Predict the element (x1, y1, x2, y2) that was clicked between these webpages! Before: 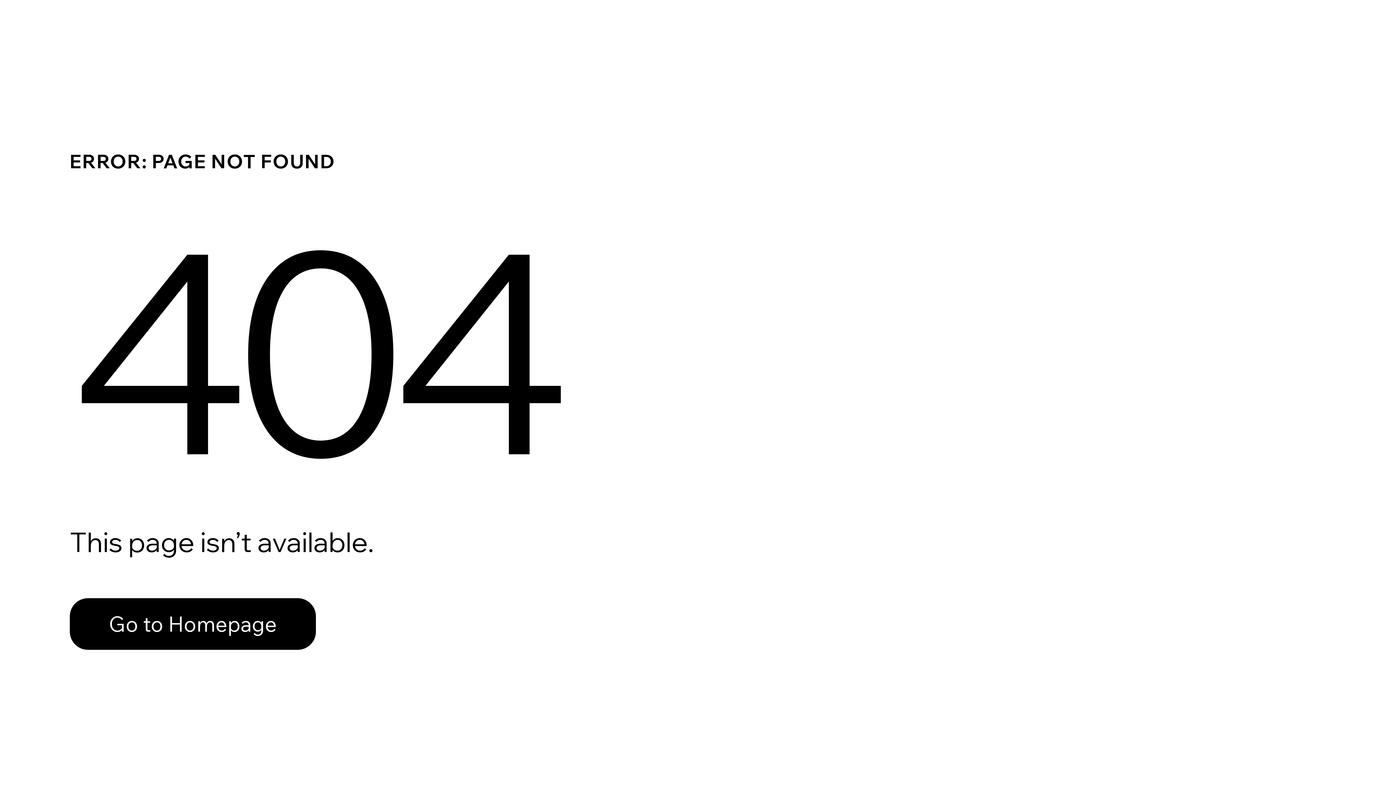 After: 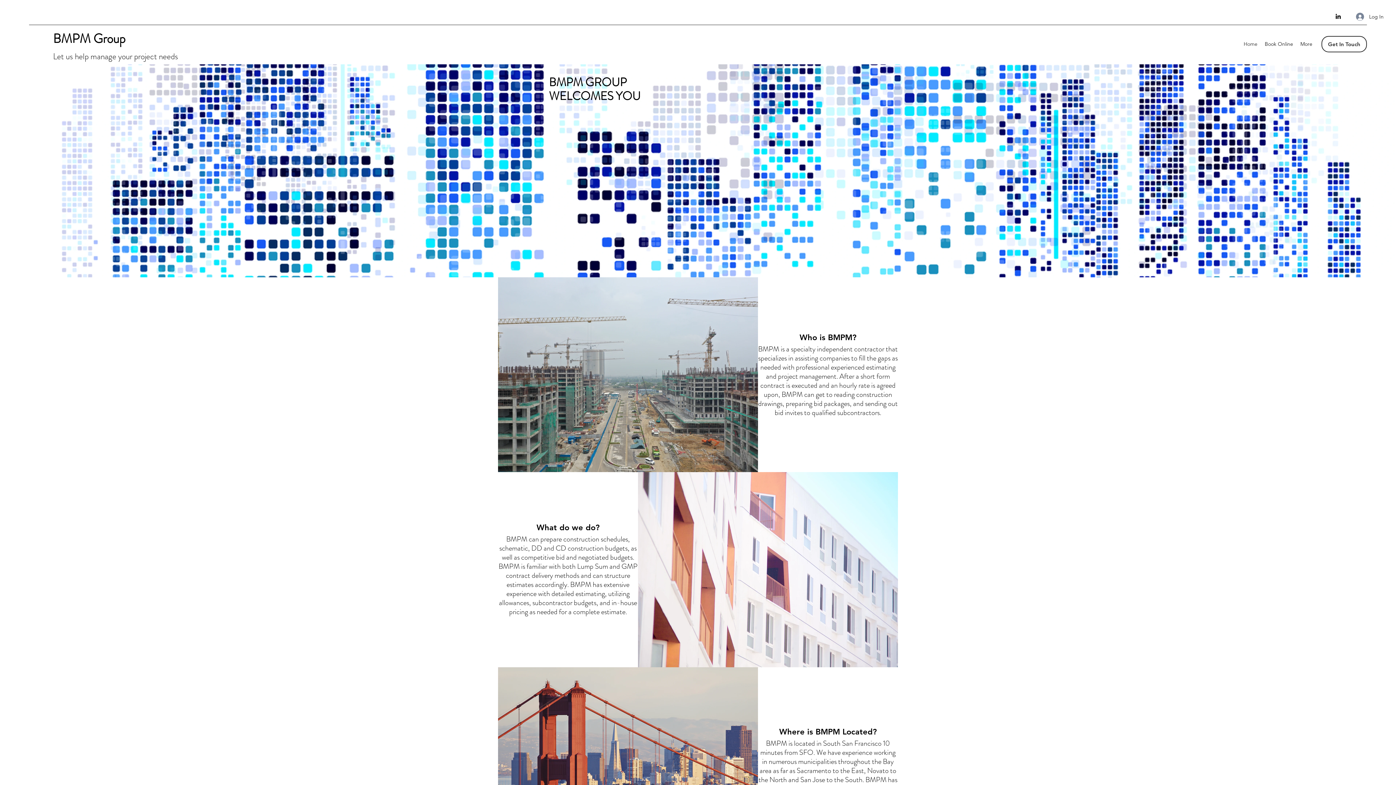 Action: bbox: (69, 582, 768, 659) label: Go to Homepage